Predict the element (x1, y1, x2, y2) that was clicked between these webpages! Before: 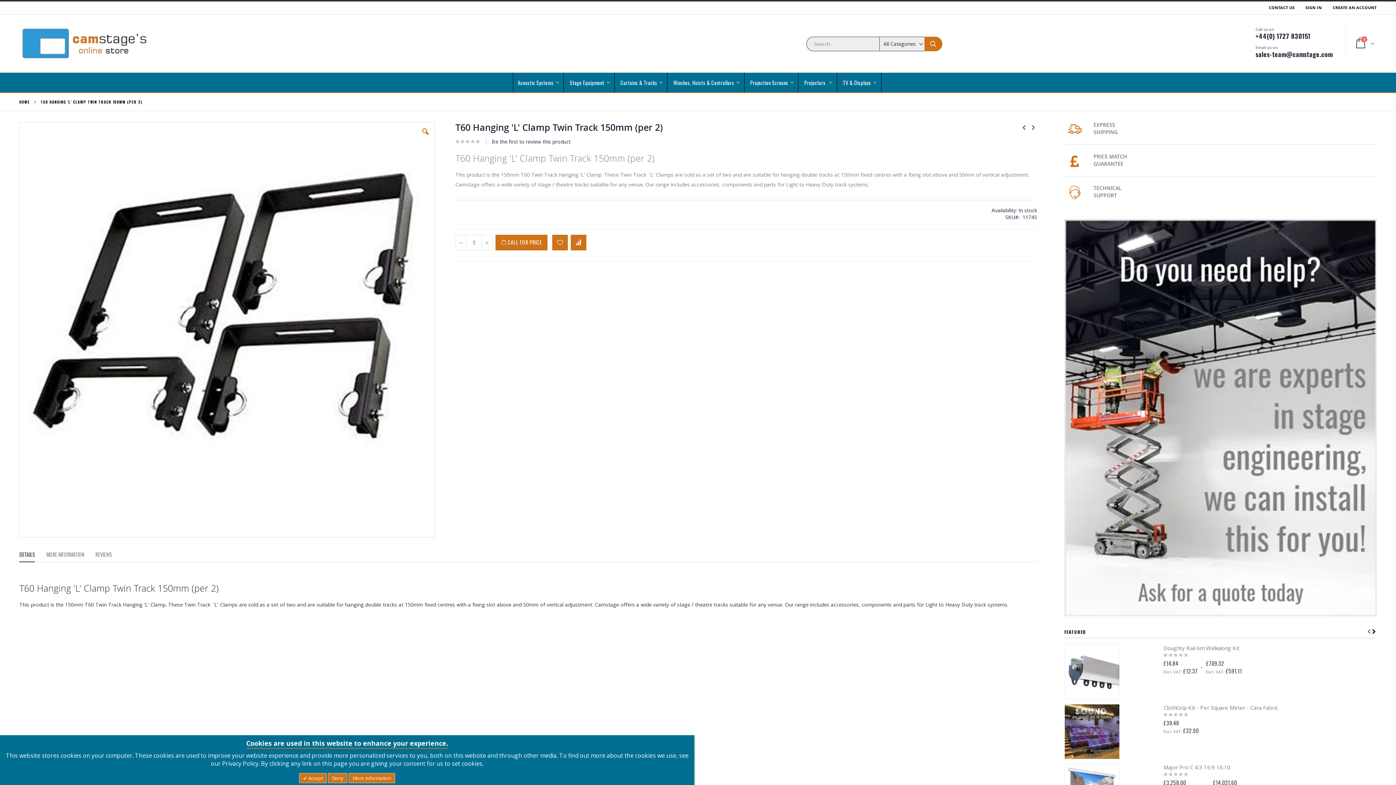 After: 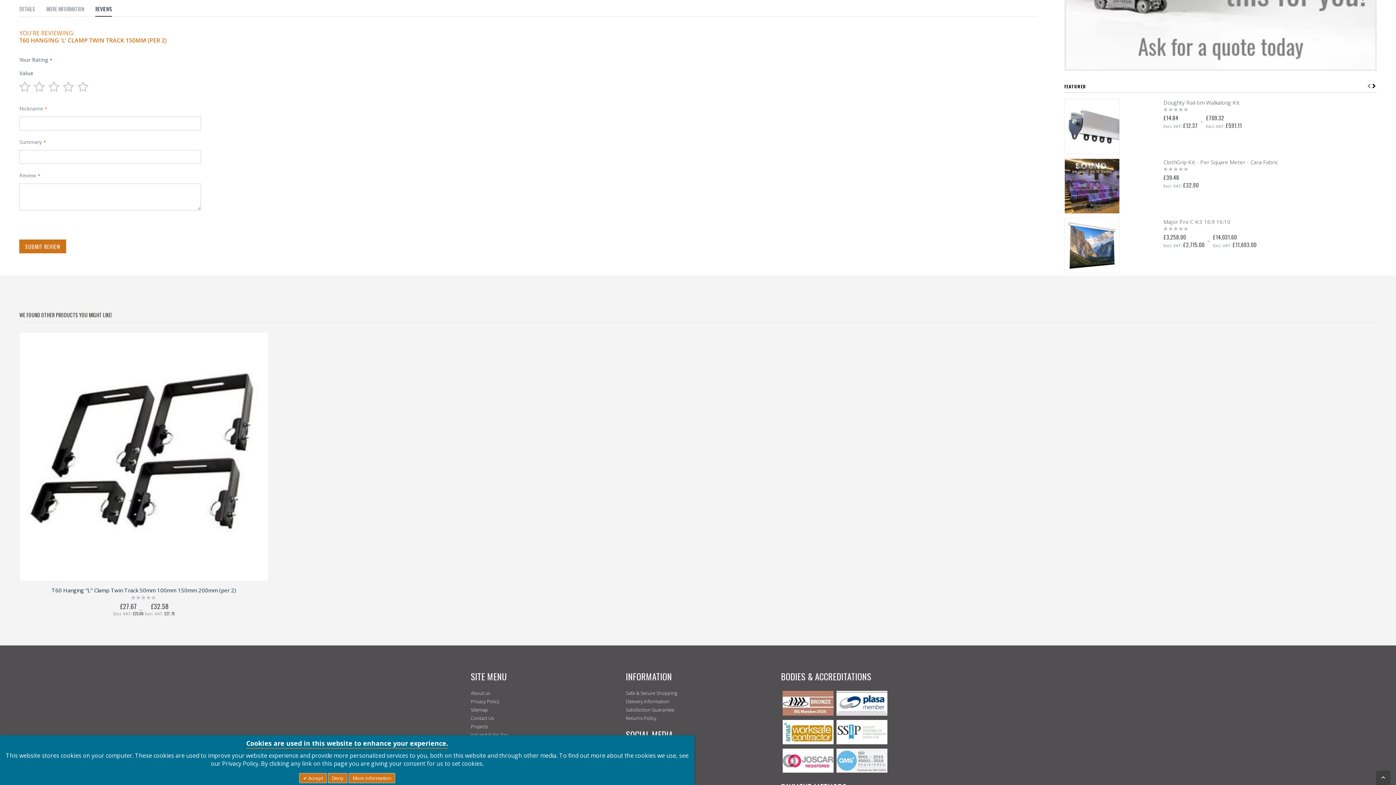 Action: label: REVIEWS bbox: (95, 549, 112, 562)